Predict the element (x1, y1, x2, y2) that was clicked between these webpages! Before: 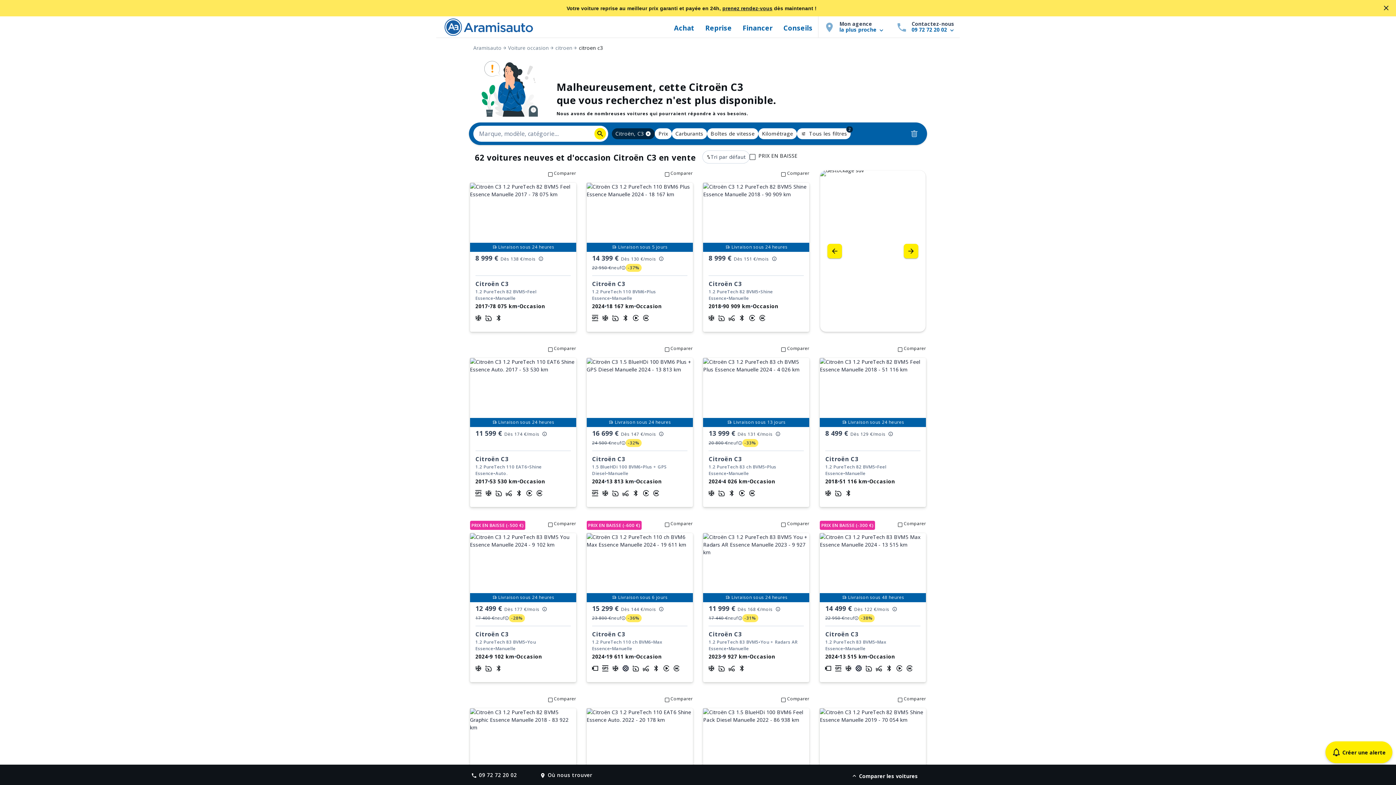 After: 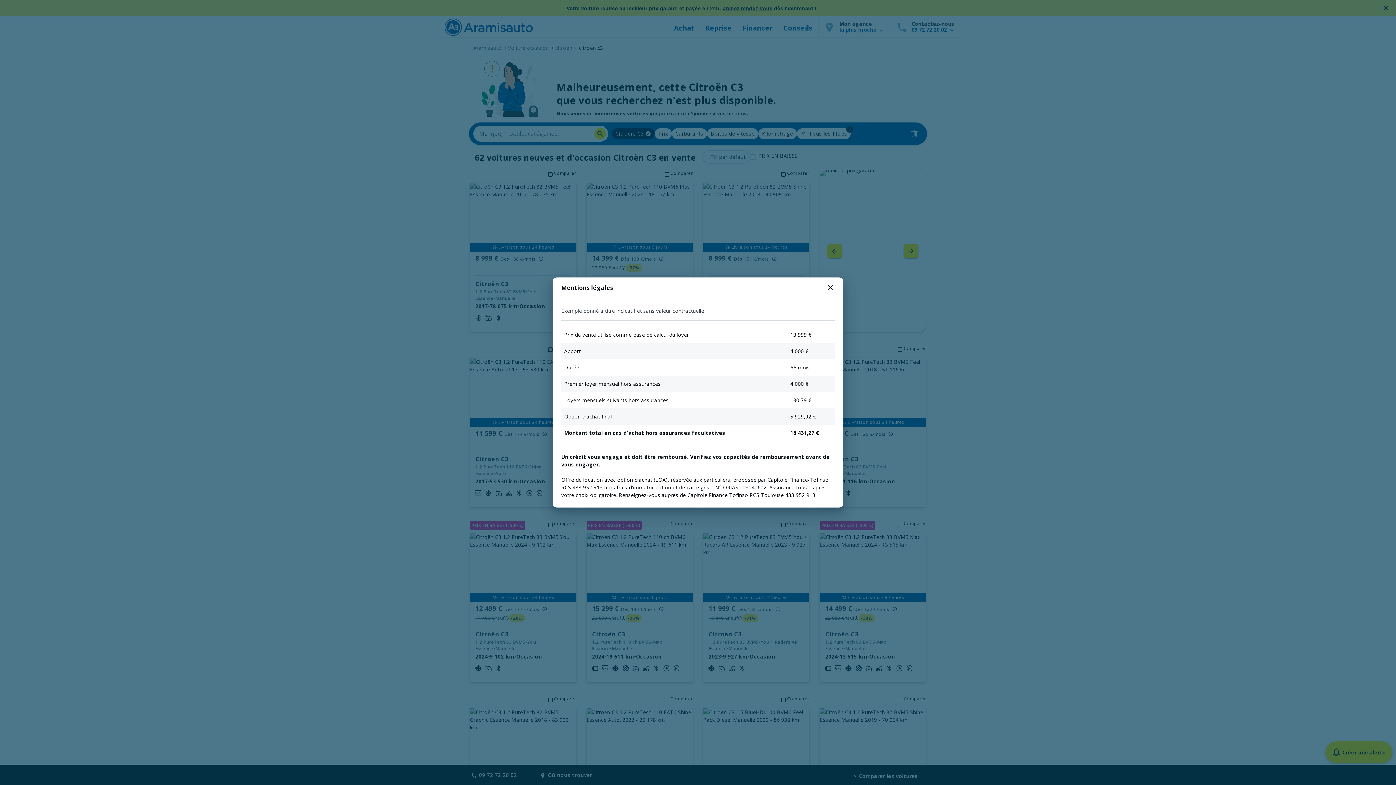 Action: bbox: (774, 430, 782, 438)